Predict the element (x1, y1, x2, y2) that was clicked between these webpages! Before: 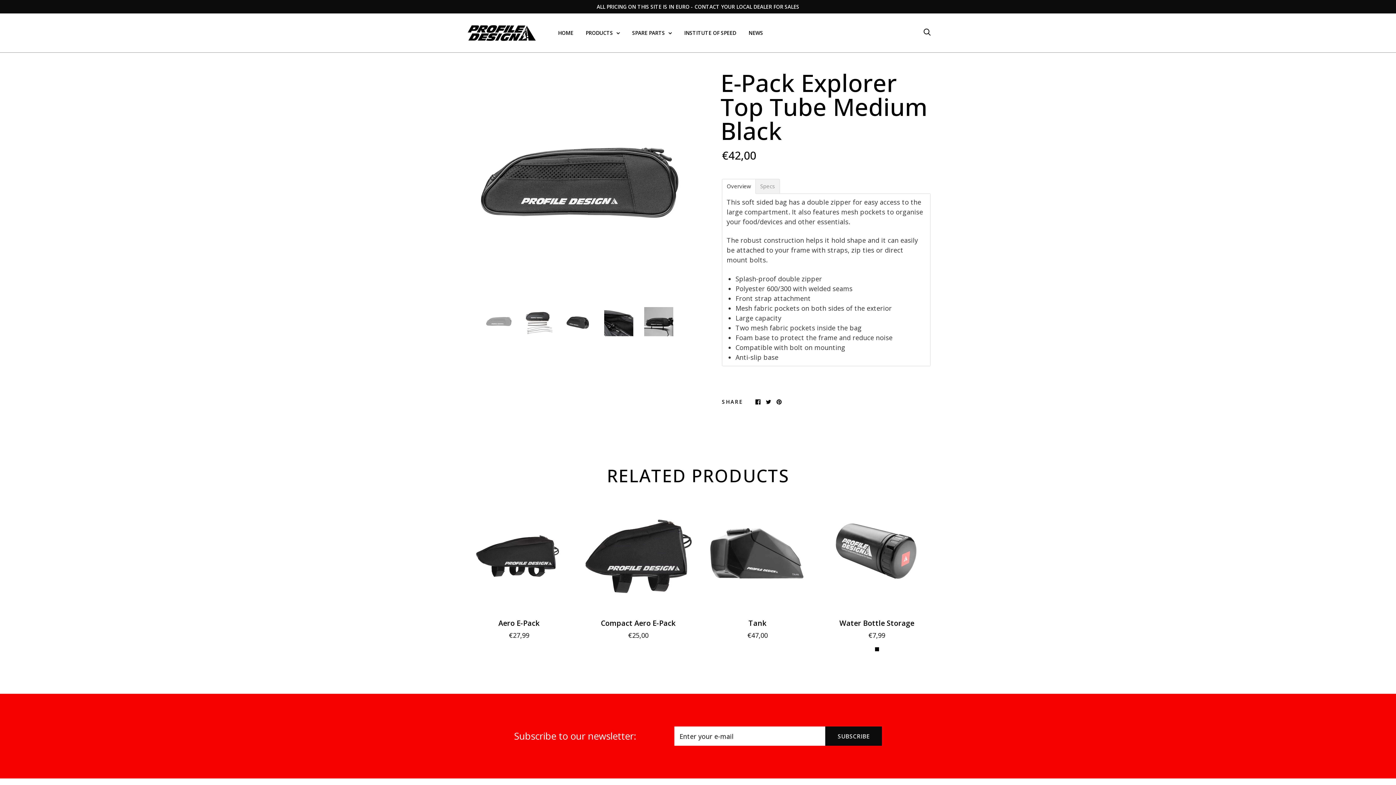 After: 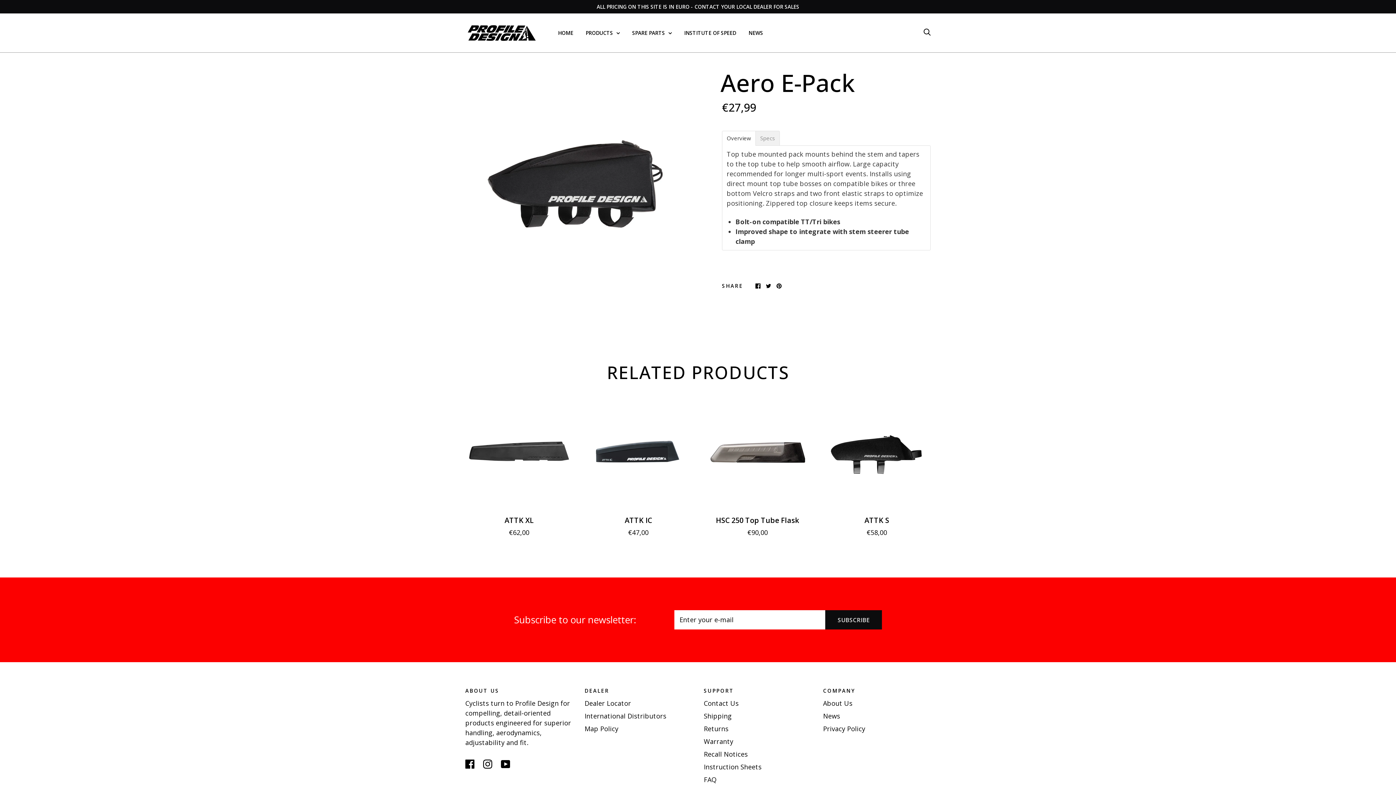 Action: bbox: (465, 502, 573, 610)